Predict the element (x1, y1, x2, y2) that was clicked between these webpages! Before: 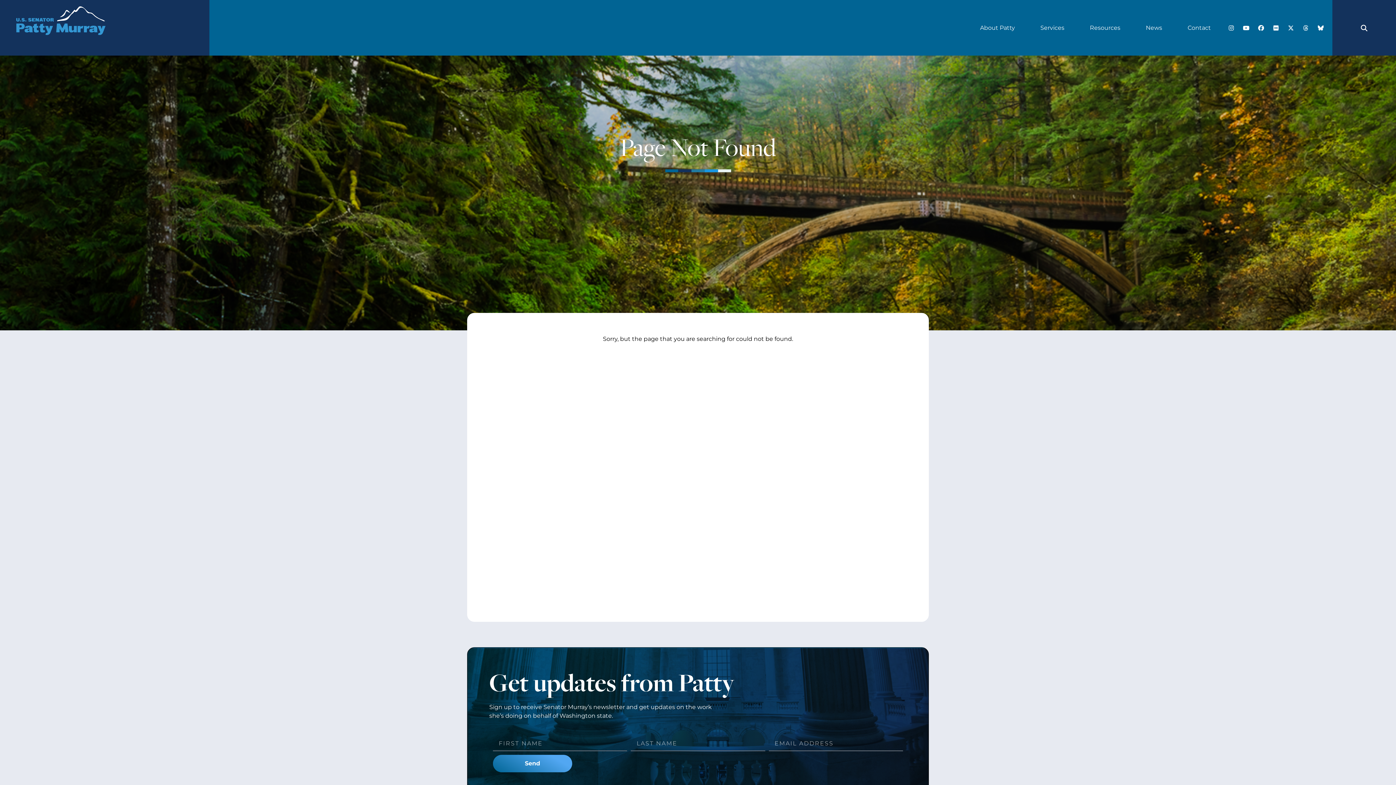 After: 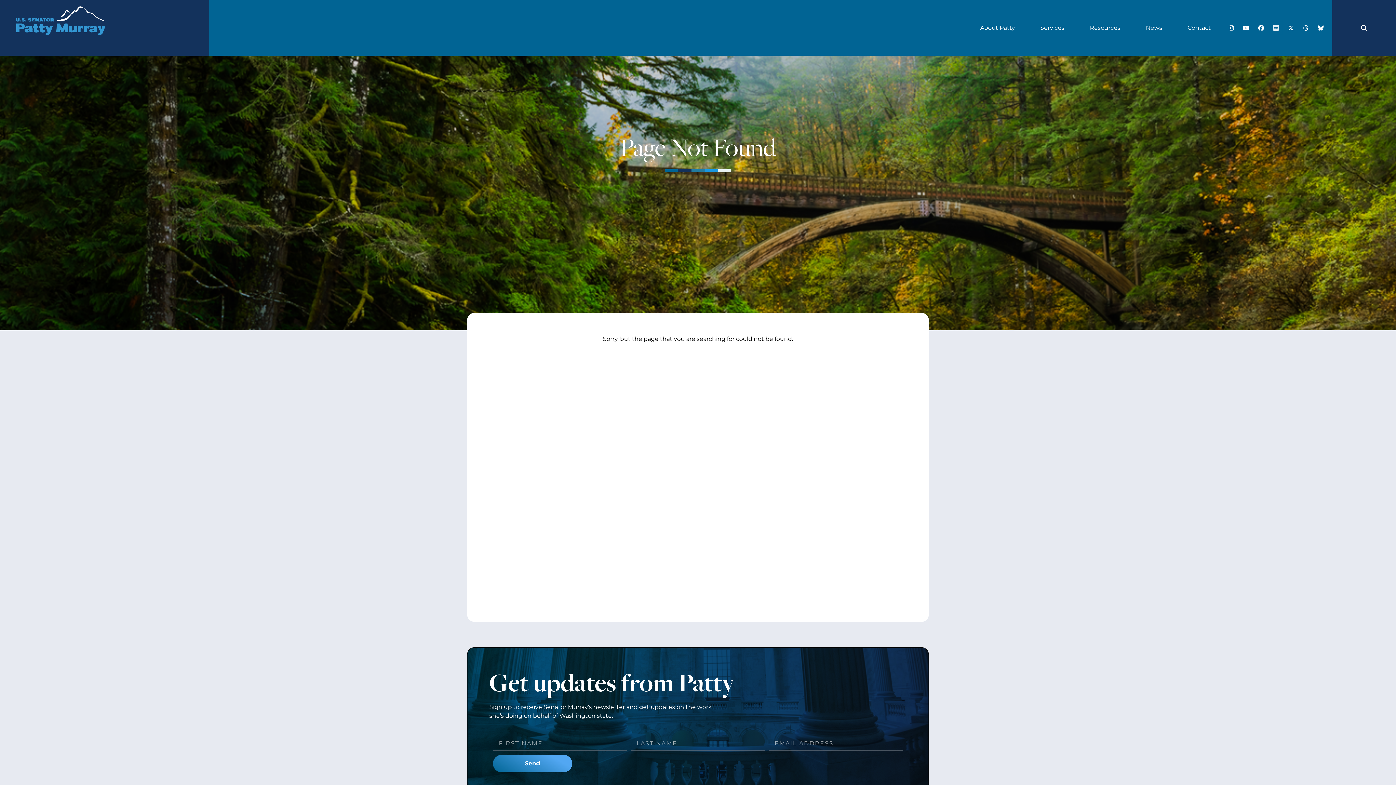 Action: label: Flickr bbox: (1270, 22, 1282, 33)